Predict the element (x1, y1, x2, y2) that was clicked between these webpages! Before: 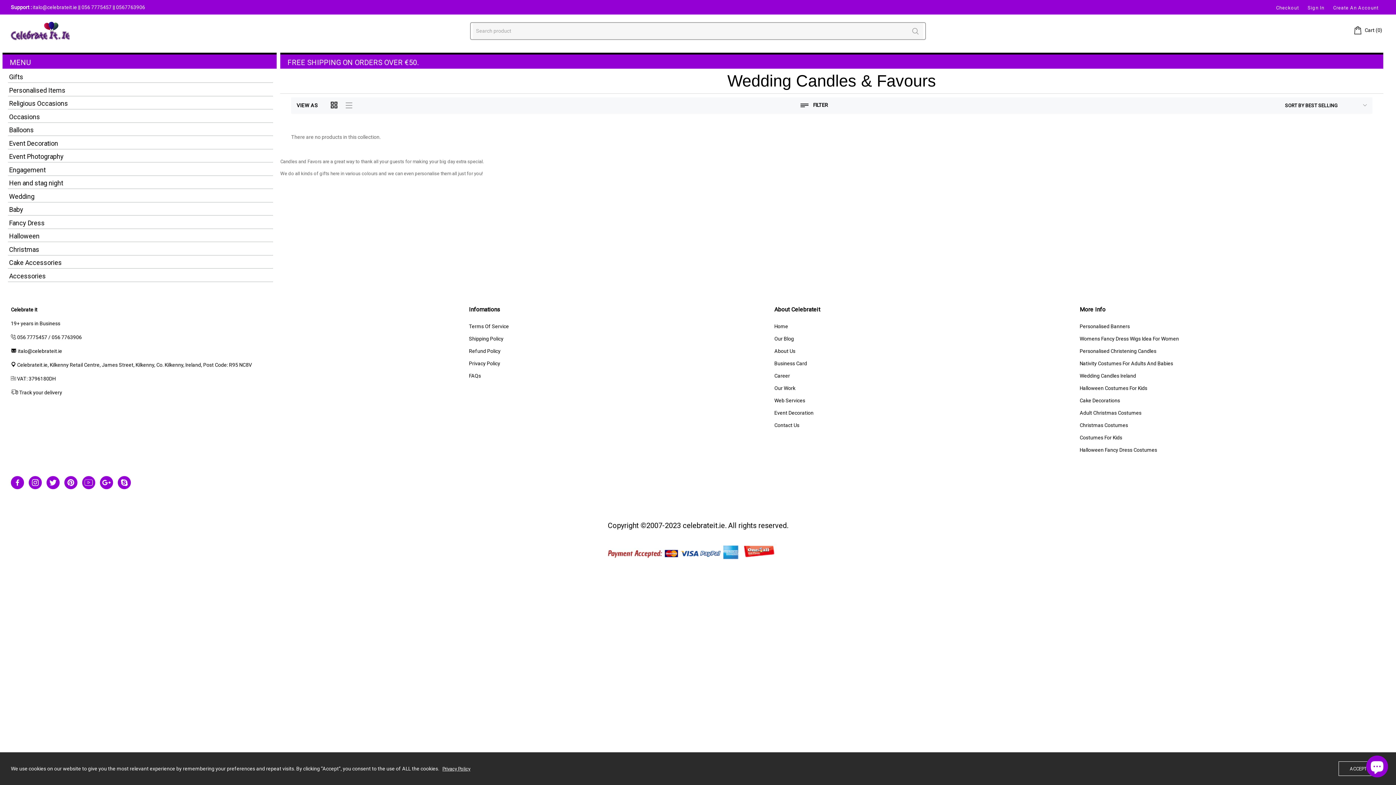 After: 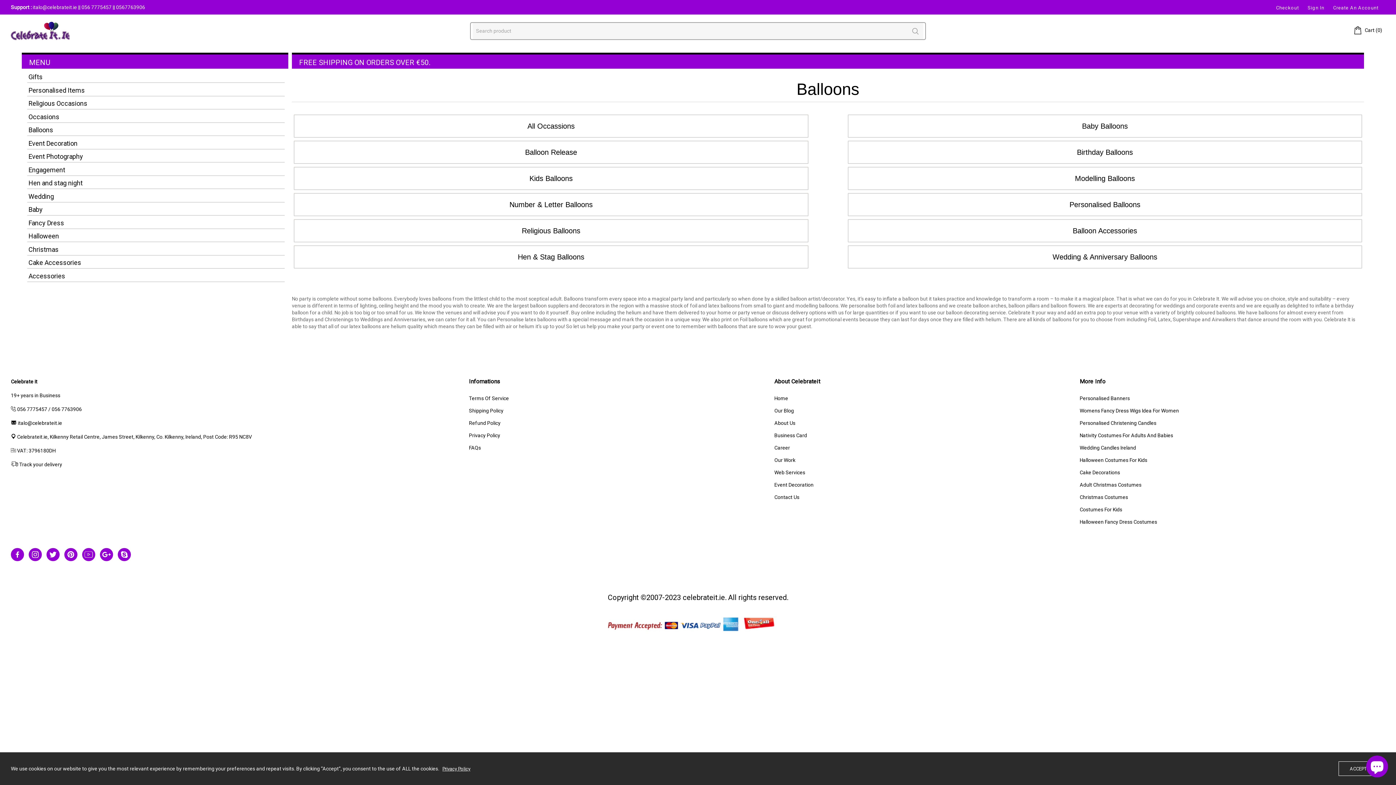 Action: bbox: (2, 124, 276, 136) label: Balloons